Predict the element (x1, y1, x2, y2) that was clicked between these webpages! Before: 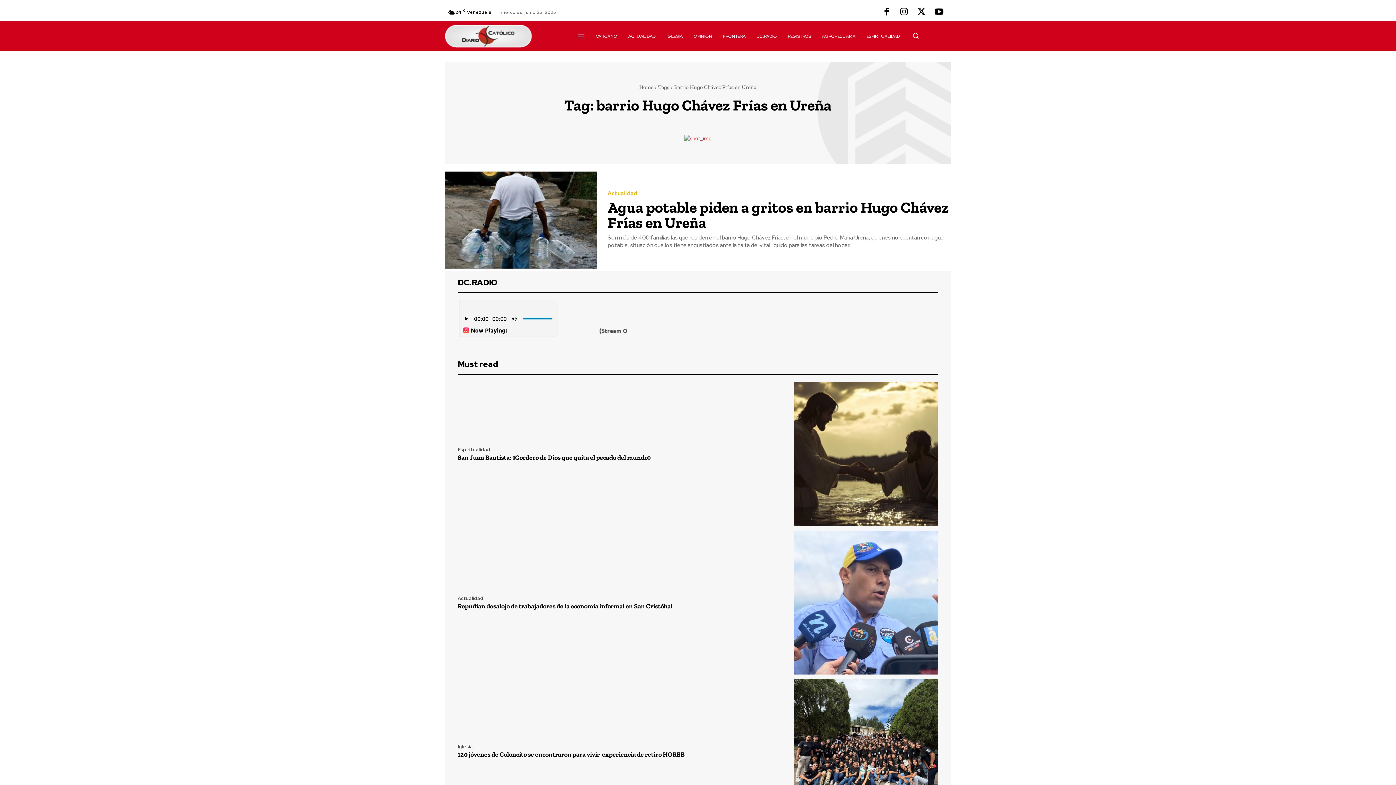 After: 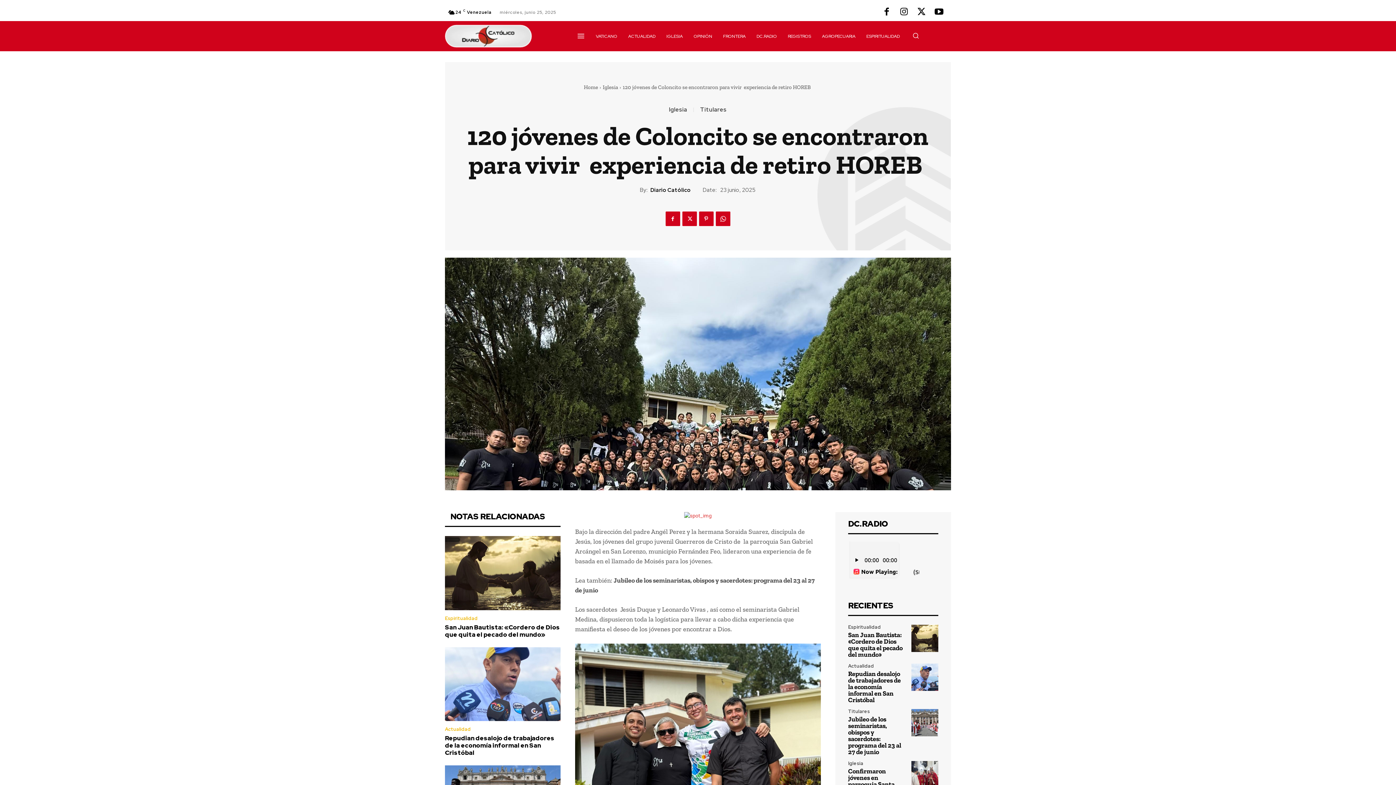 Action: bbox: (794, 679, 938, 823)